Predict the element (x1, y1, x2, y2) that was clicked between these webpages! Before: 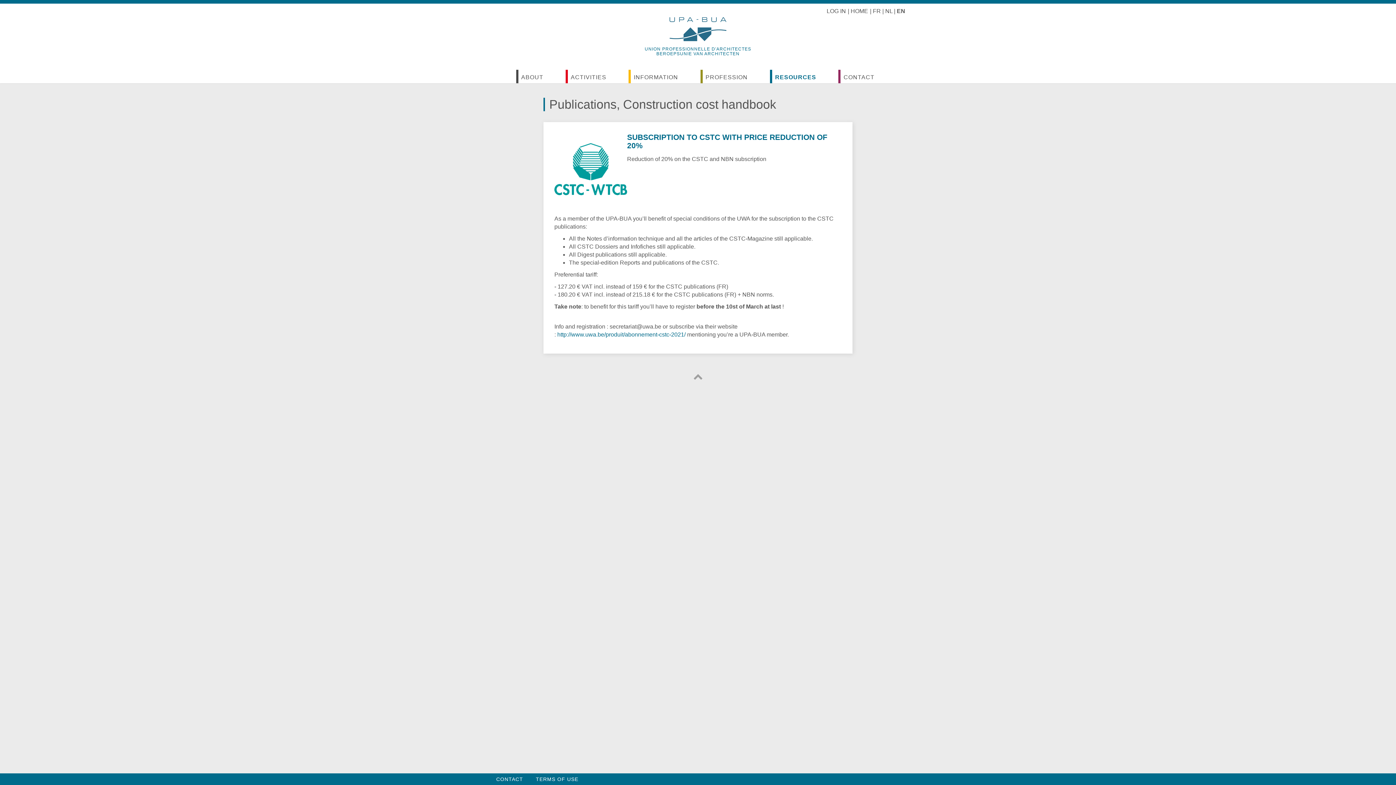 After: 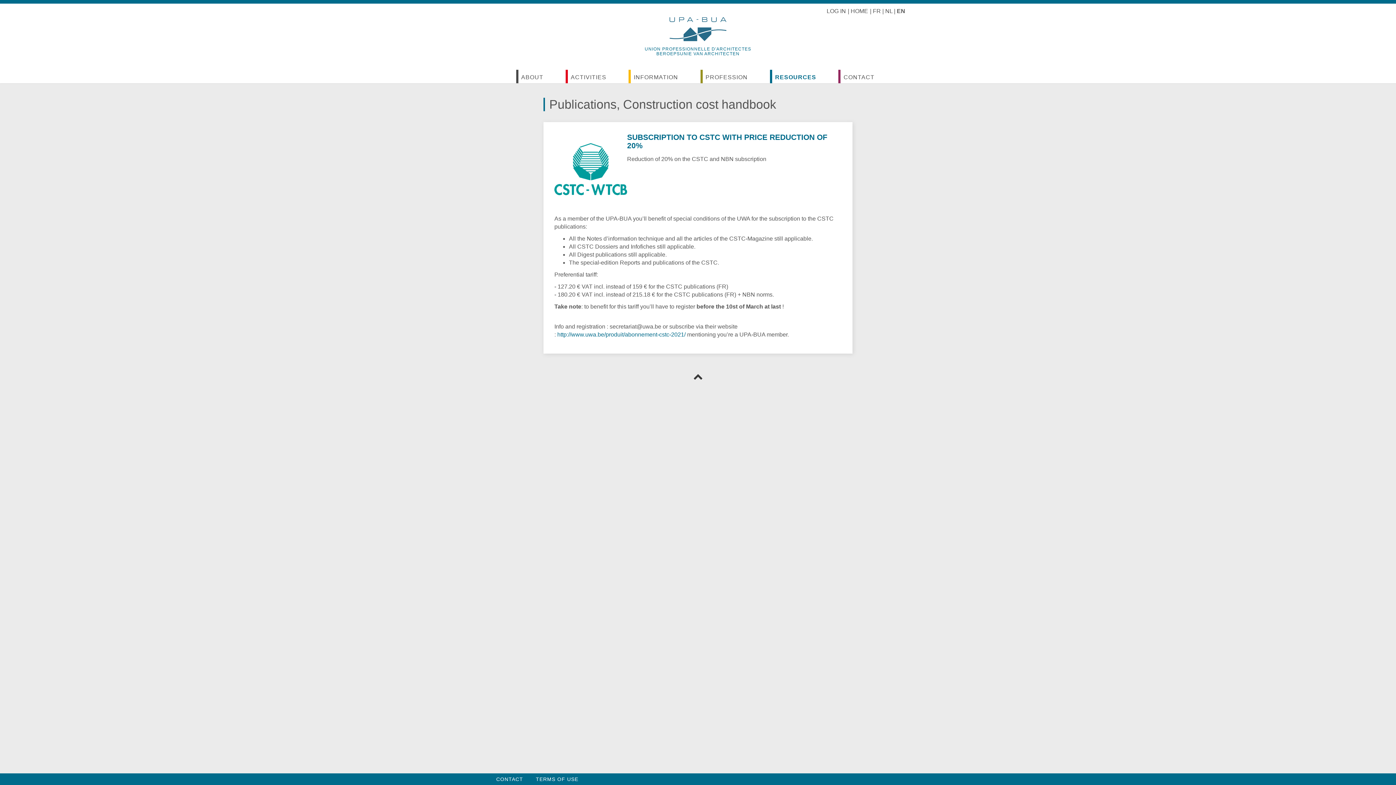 Action: bbox: (690, 371, 705, 382)